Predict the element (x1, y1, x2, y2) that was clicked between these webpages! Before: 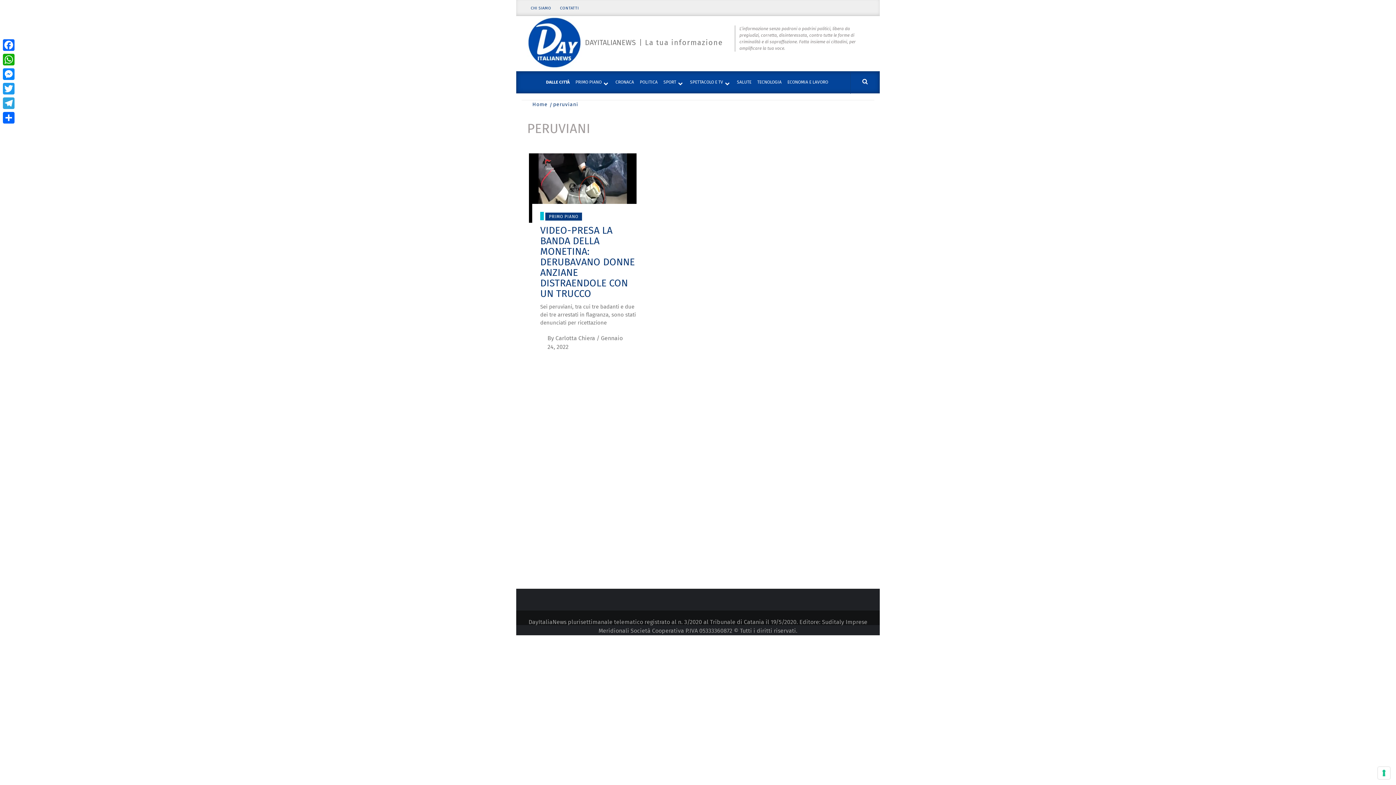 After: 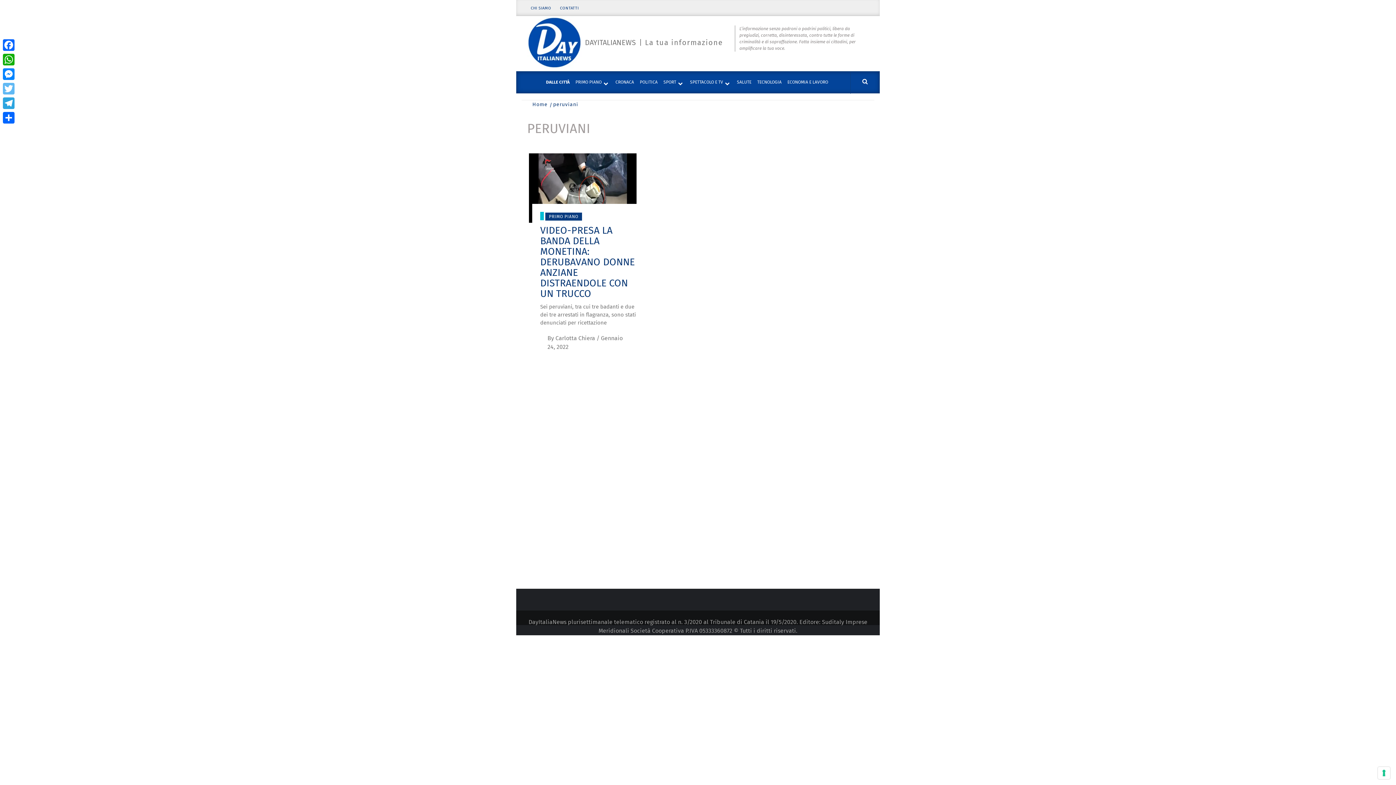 Action: bbox: (1, 81, 16, 96) label: Twitter